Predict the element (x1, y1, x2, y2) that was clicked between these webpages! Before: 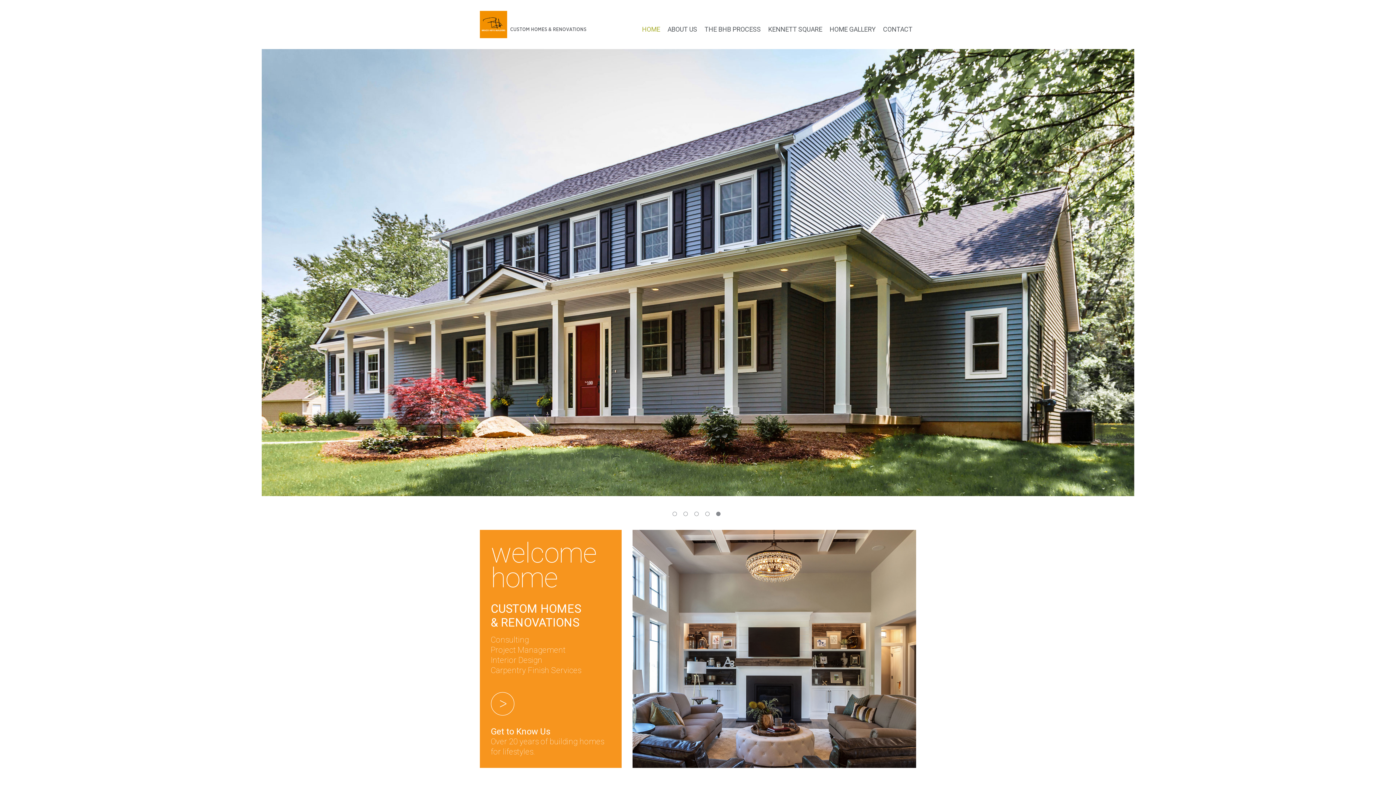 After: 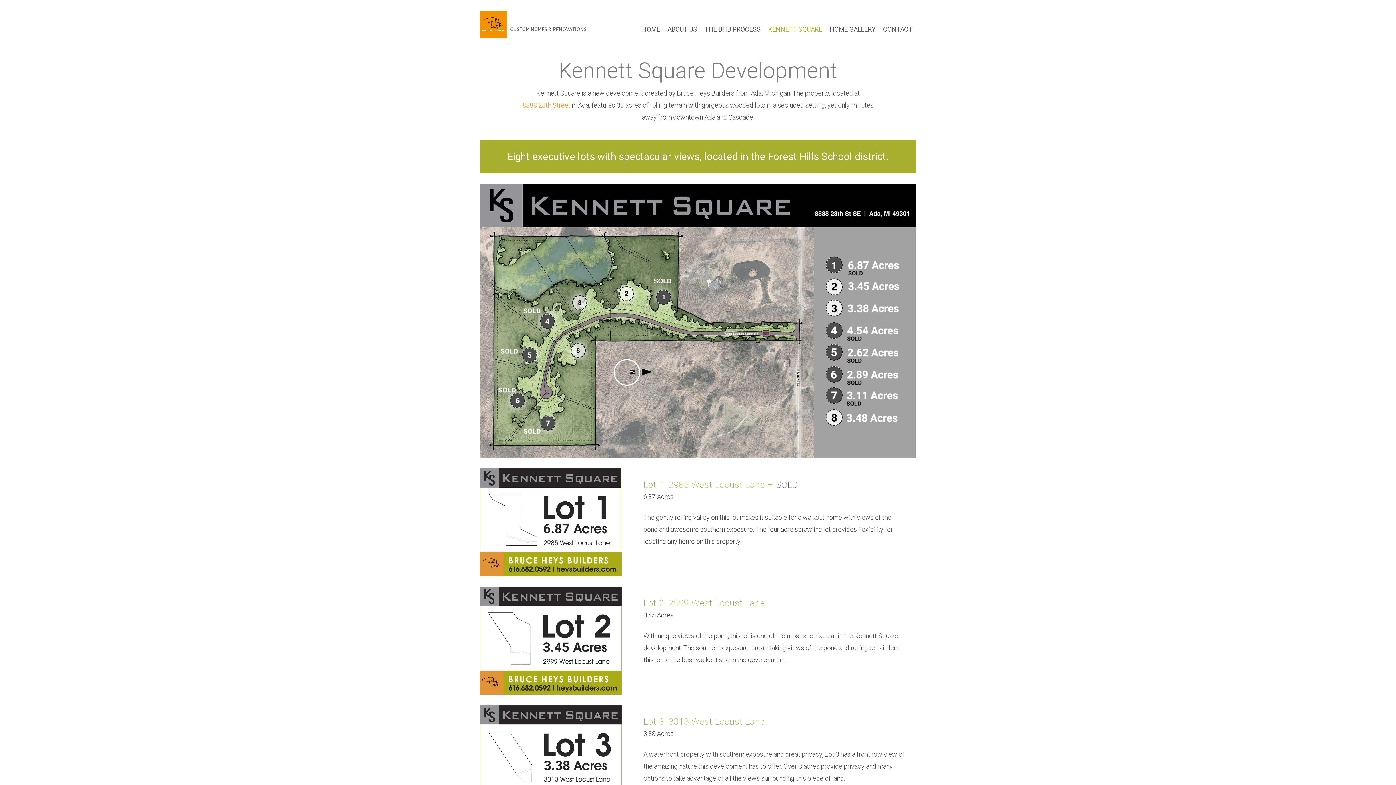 Action: bbox: (768, 23, 822, 35) label: KENNETT SQUARE